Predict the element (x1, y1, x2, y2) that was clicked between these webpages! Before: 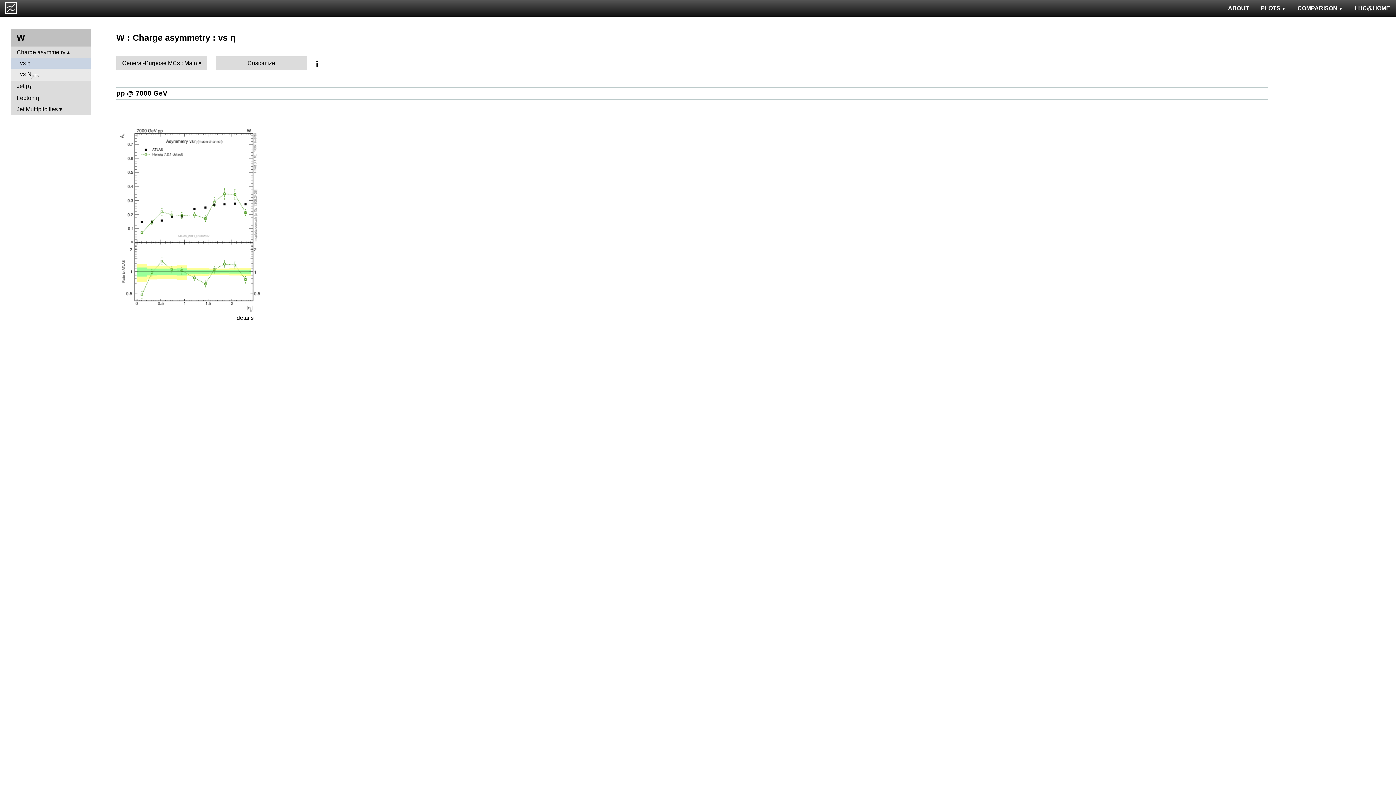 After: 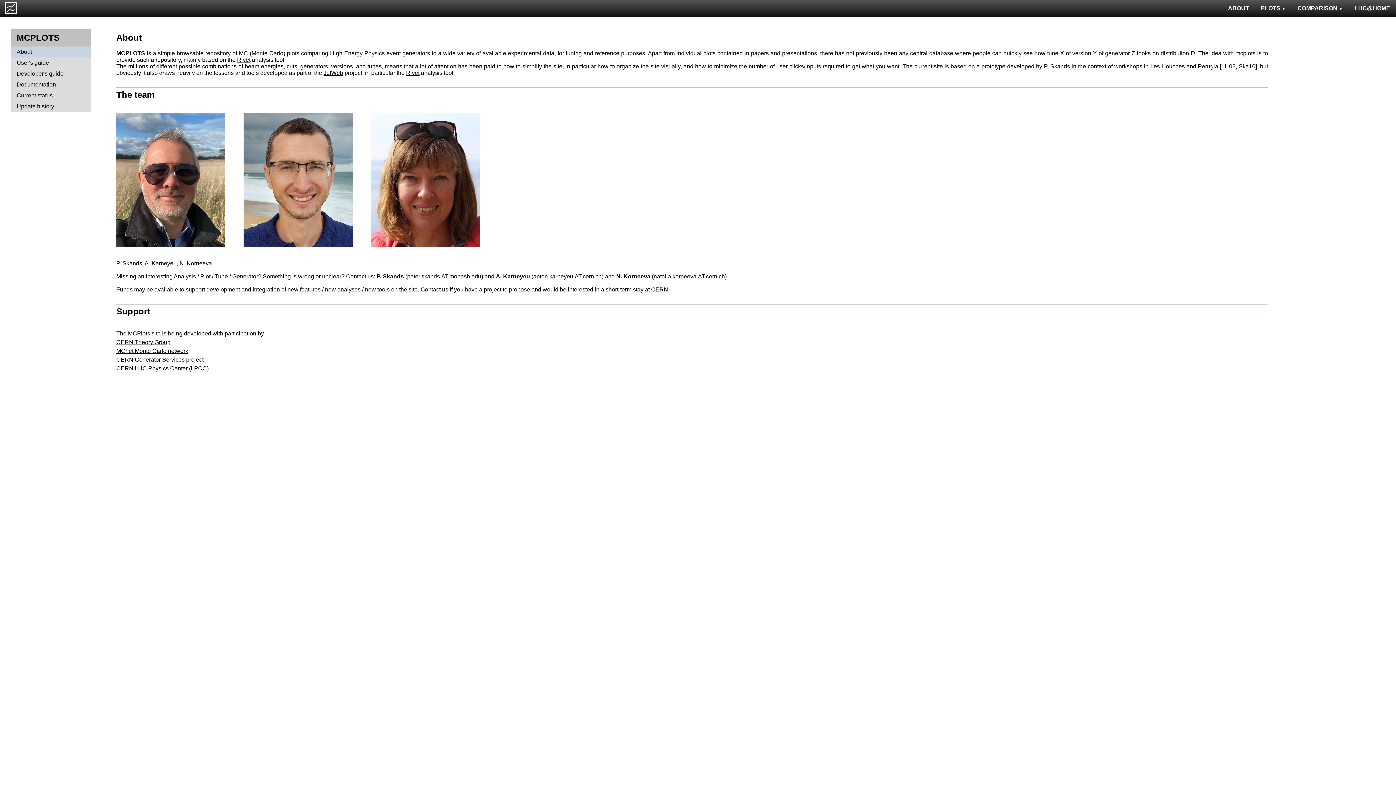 Action: label: ABOUT bbox: (1222, 0, 1255, 16)